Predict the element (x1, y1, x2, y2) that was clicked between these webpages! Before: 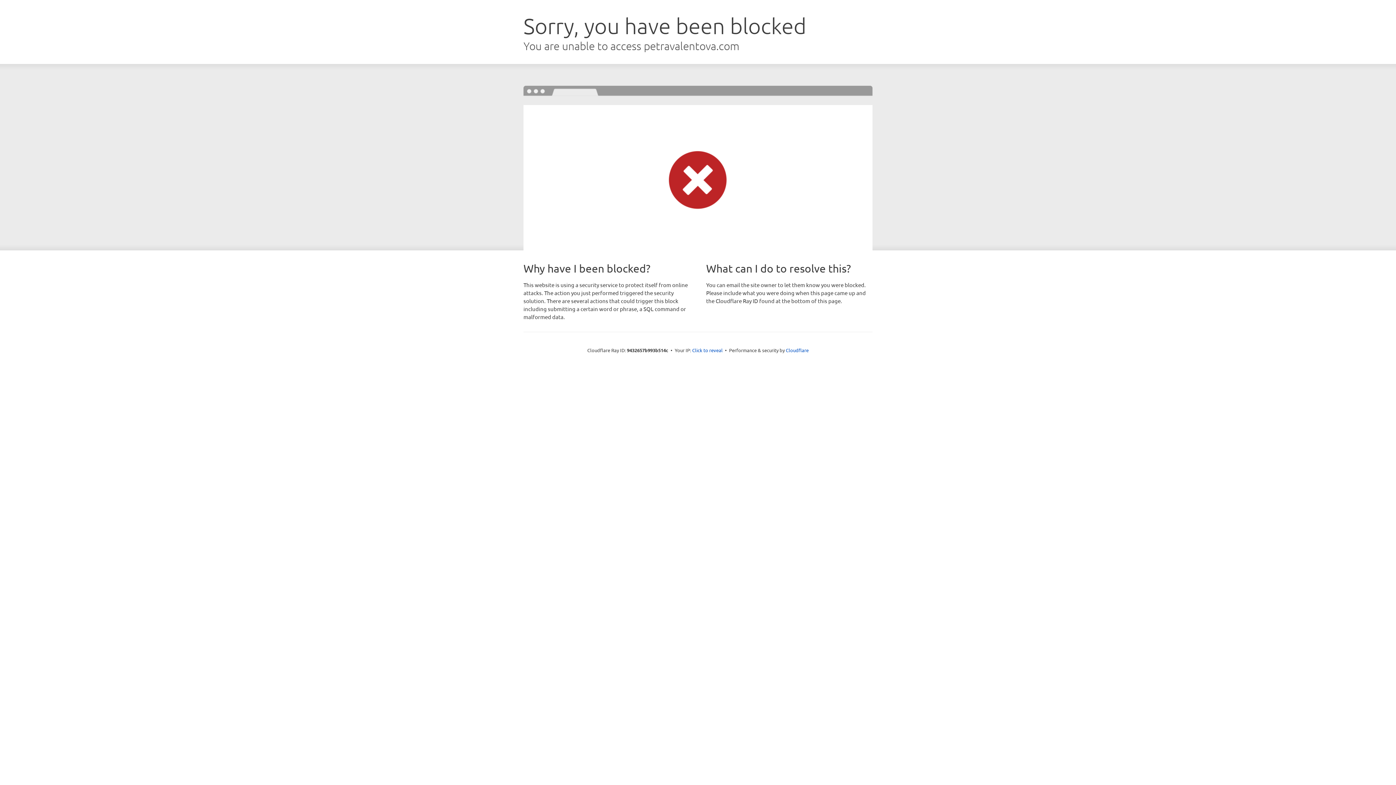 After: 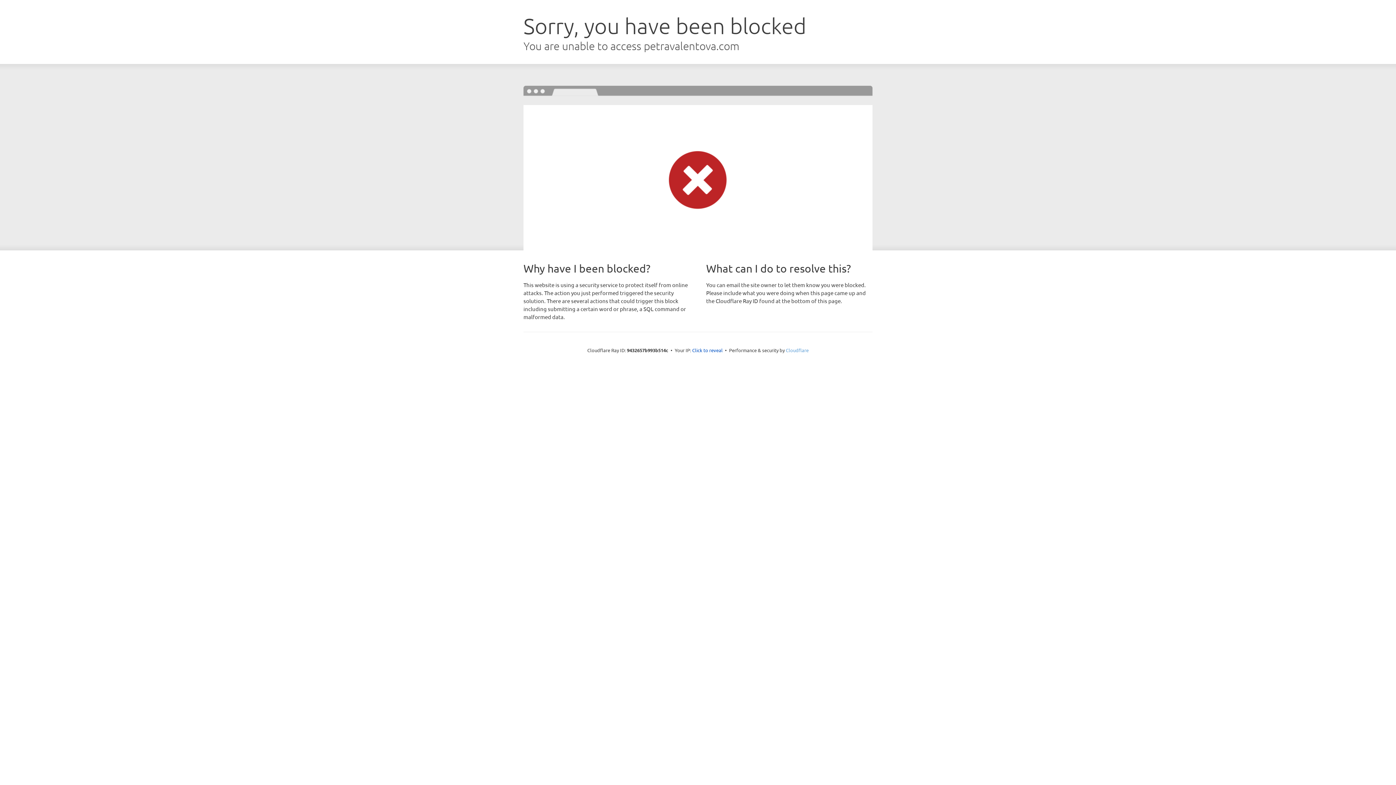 Action: bbox: (786, 347, 808, 353) label: Cloudflare